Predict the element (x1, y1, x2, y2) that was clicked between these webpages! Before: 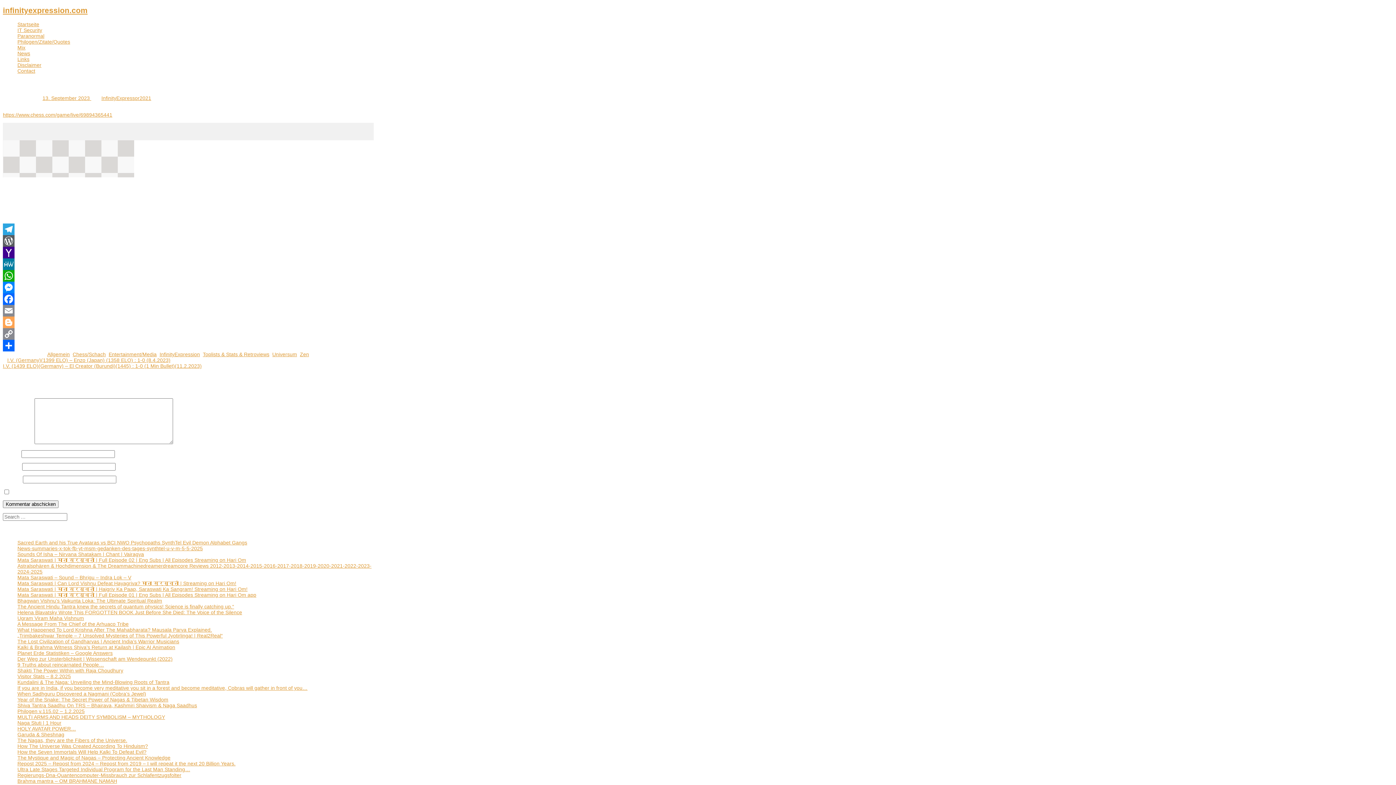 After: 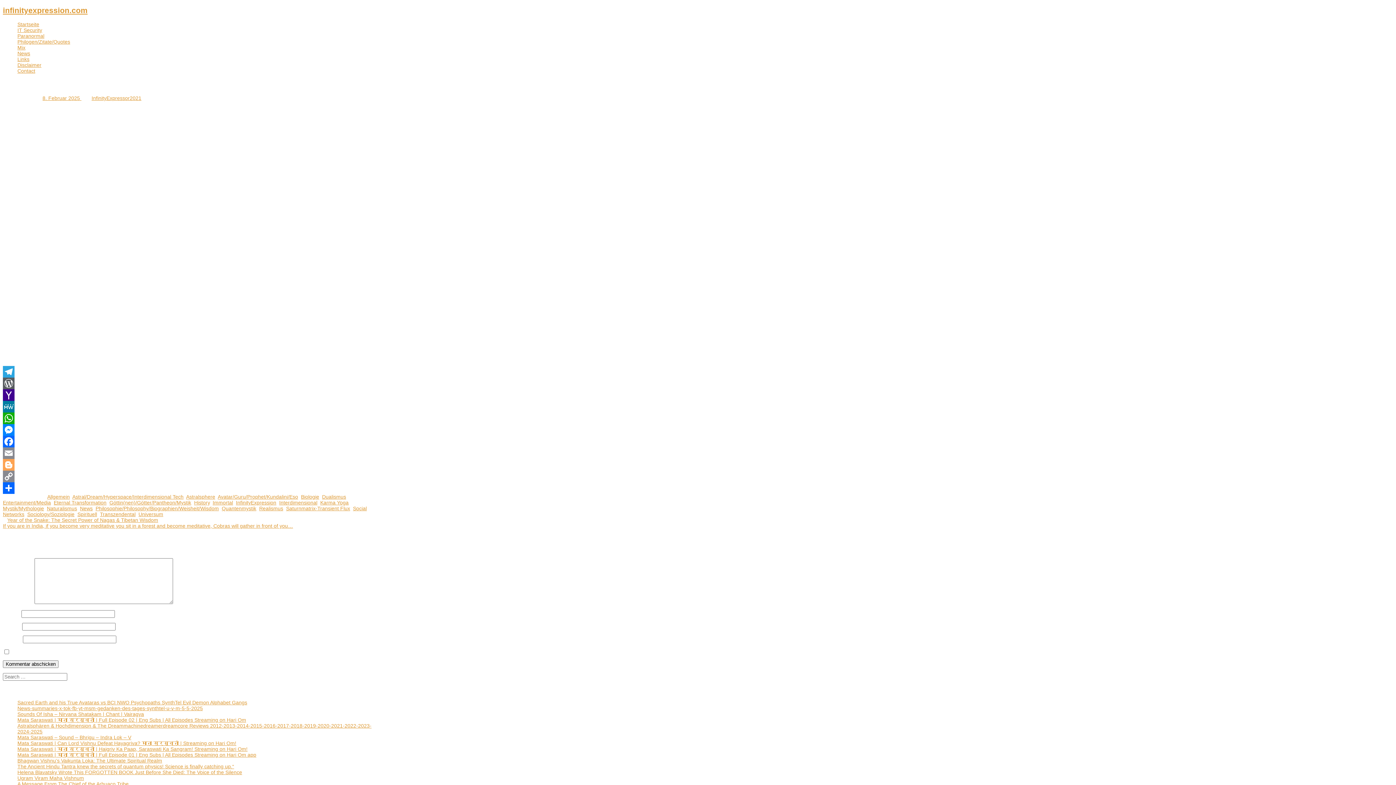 Action: bbox: (17, 691, 146, 697) label: When Sadhguru Discovered a Nagmani (Cobra’s Jewel)